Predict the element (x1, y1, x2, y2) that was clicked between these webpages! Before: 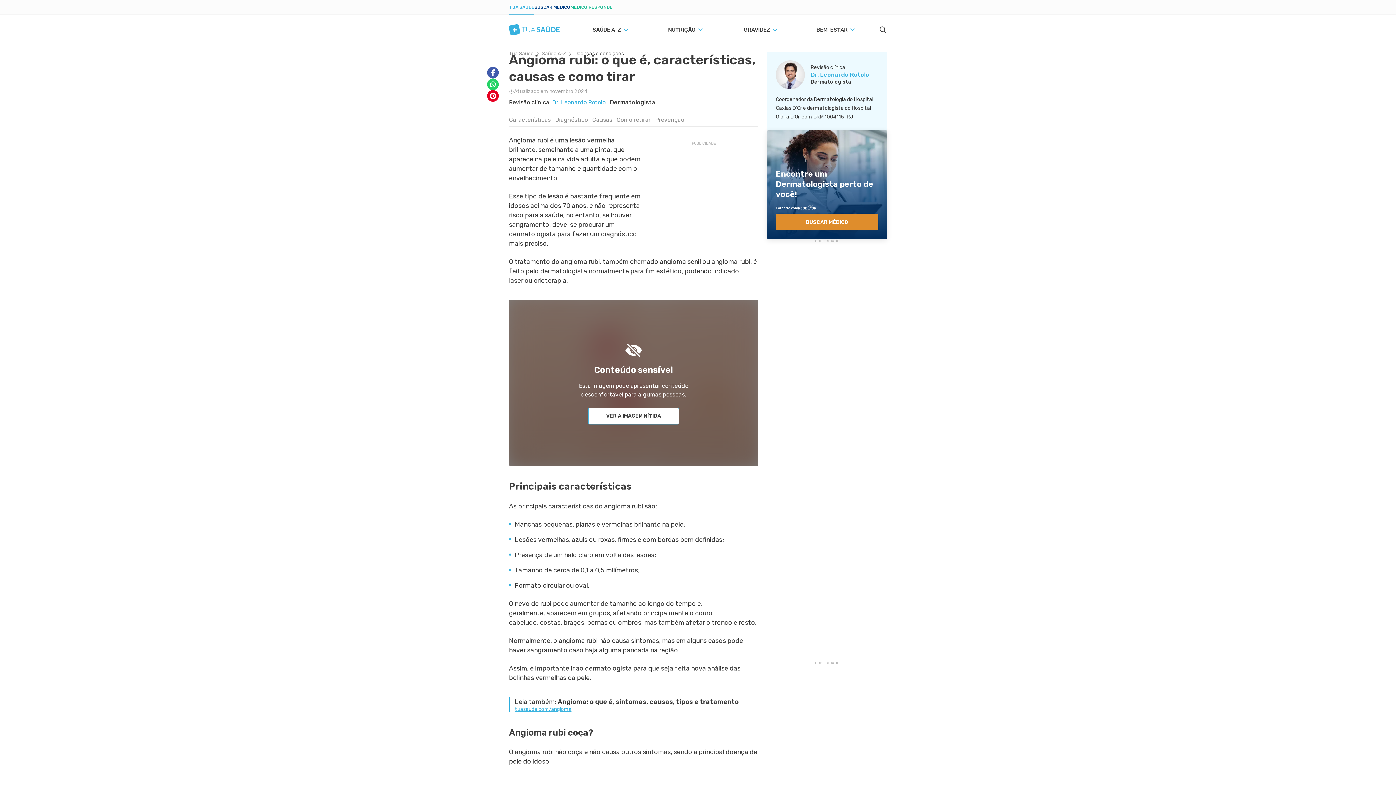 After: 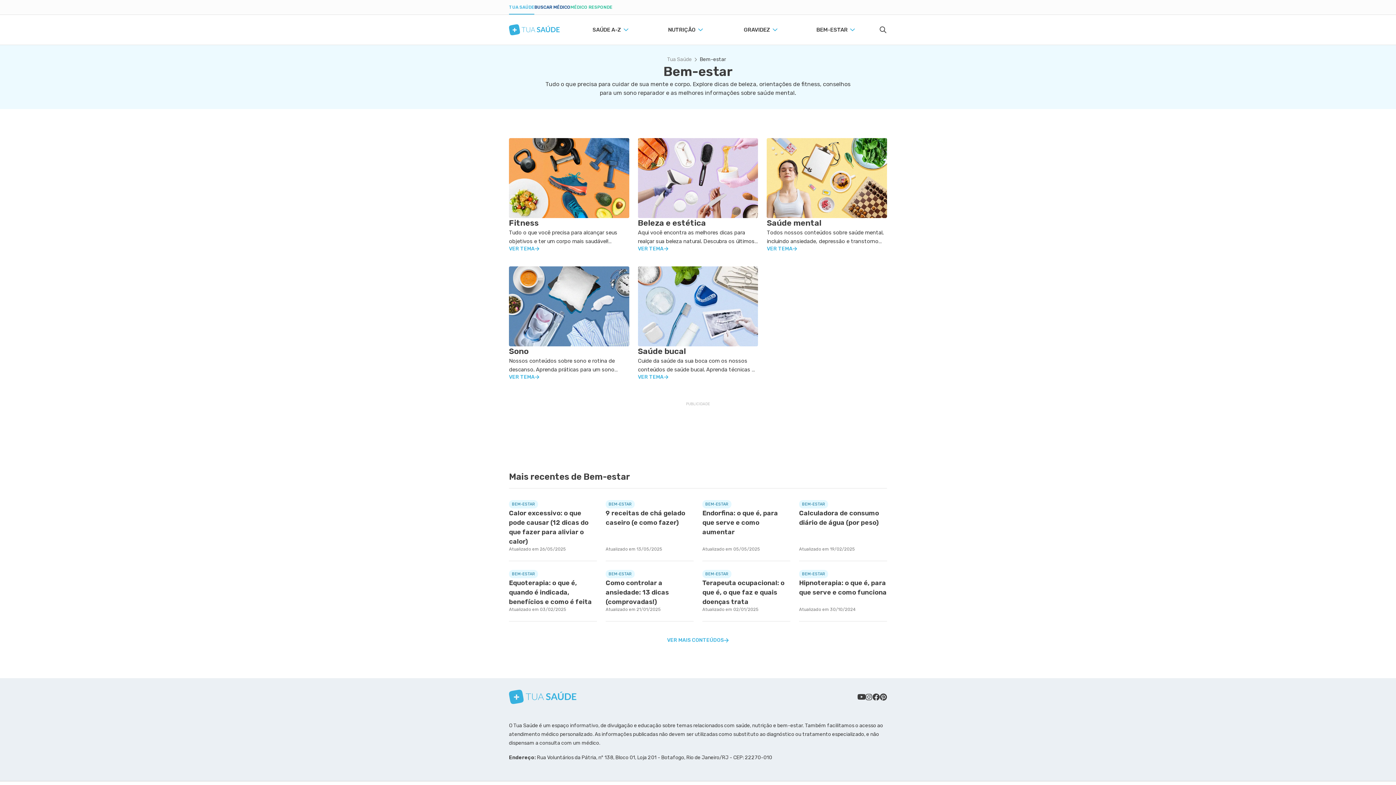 Action: label: BEM-ESTAR bbox: (794, 14, 869, 44)